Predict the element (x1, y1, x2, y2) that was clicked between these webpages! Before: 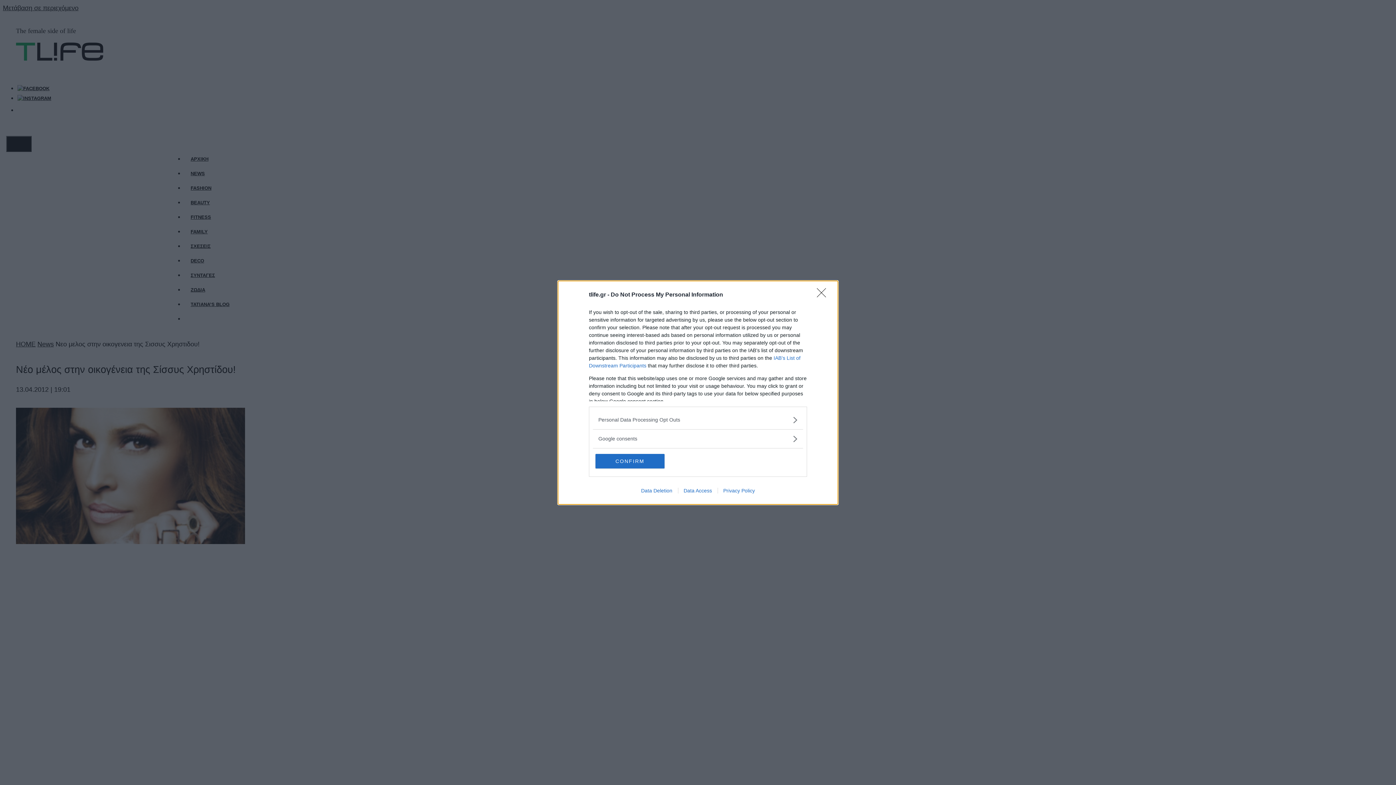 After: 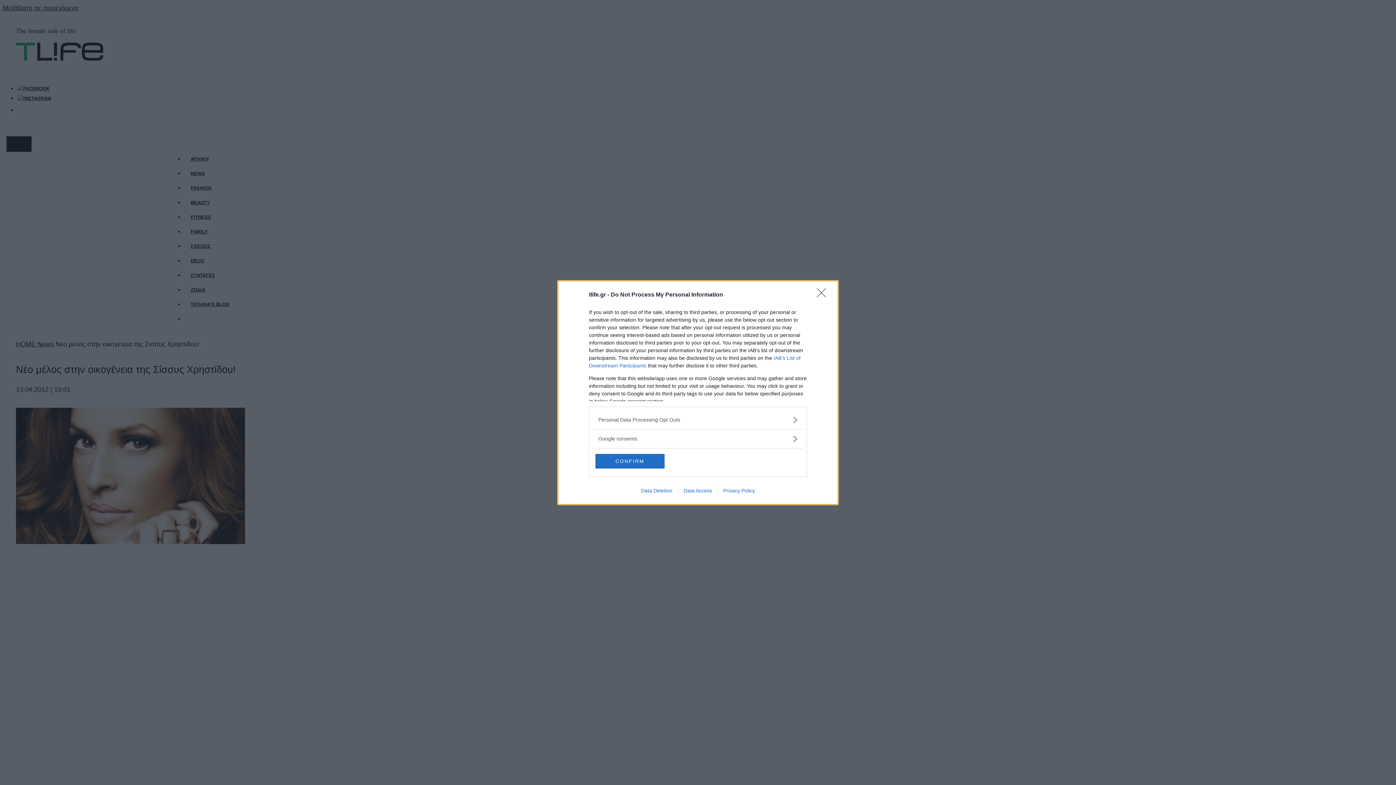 Action: label: Privacy Policy bbox: (717, 487, 760, 493)